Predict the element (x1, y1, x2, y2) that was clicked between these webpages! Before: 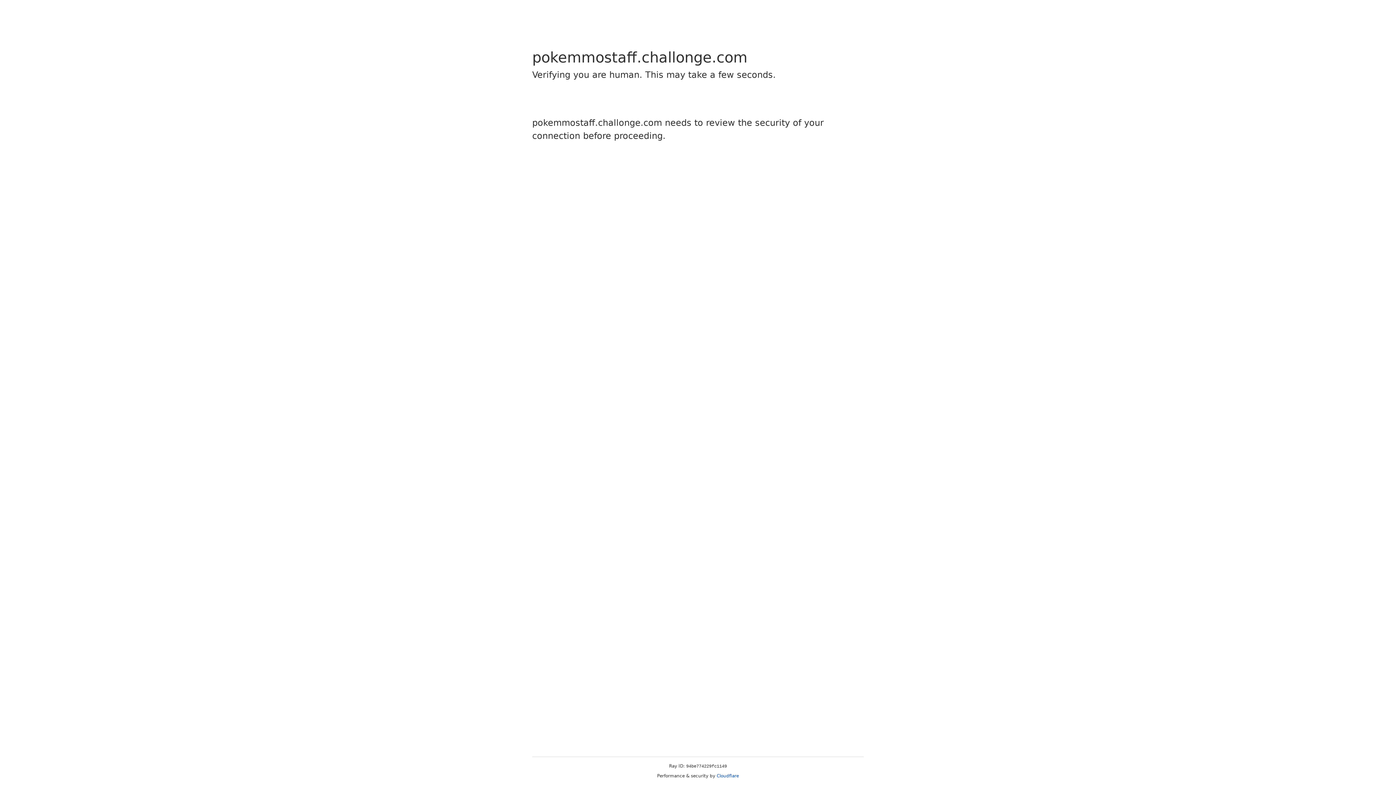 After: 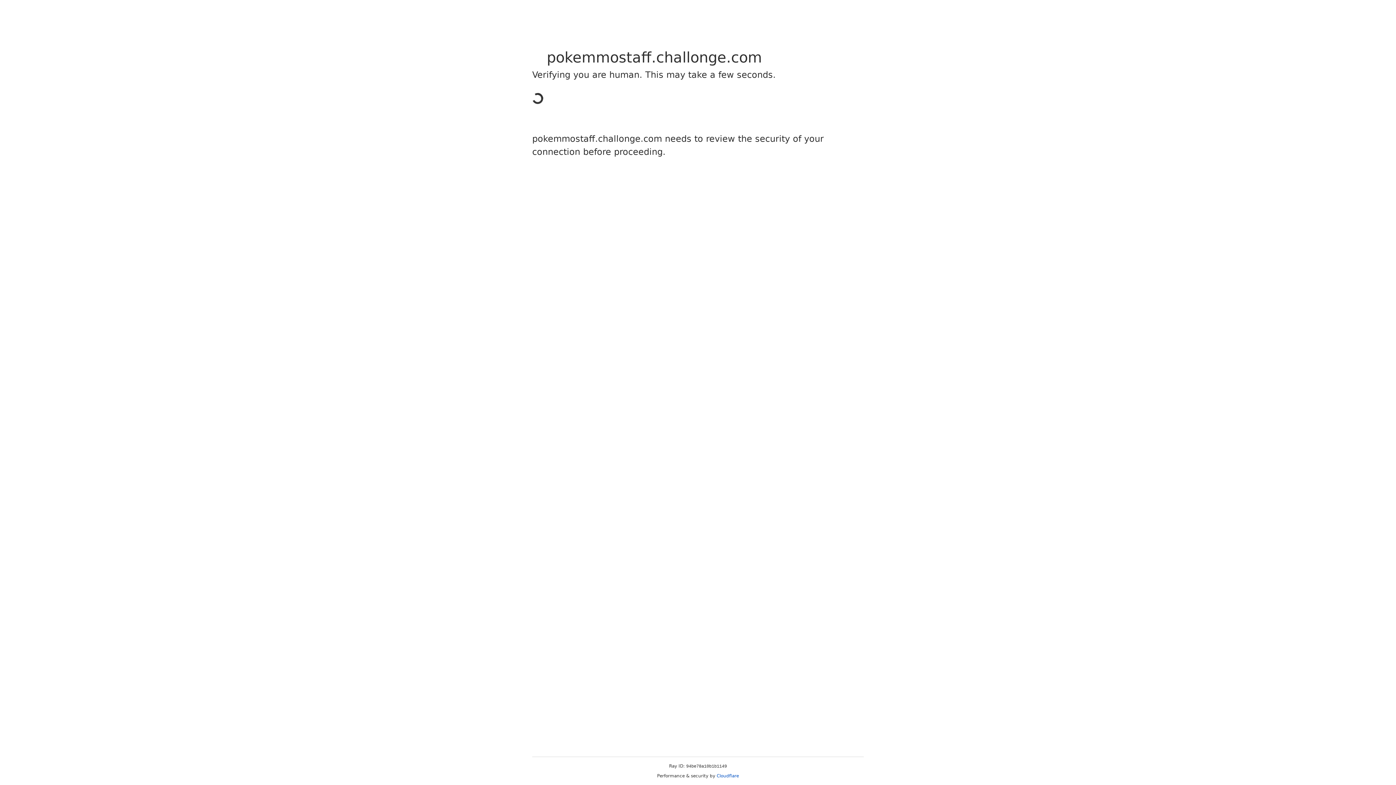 Action: bbox: (716, 773, 739, 778) label: Cloudflare